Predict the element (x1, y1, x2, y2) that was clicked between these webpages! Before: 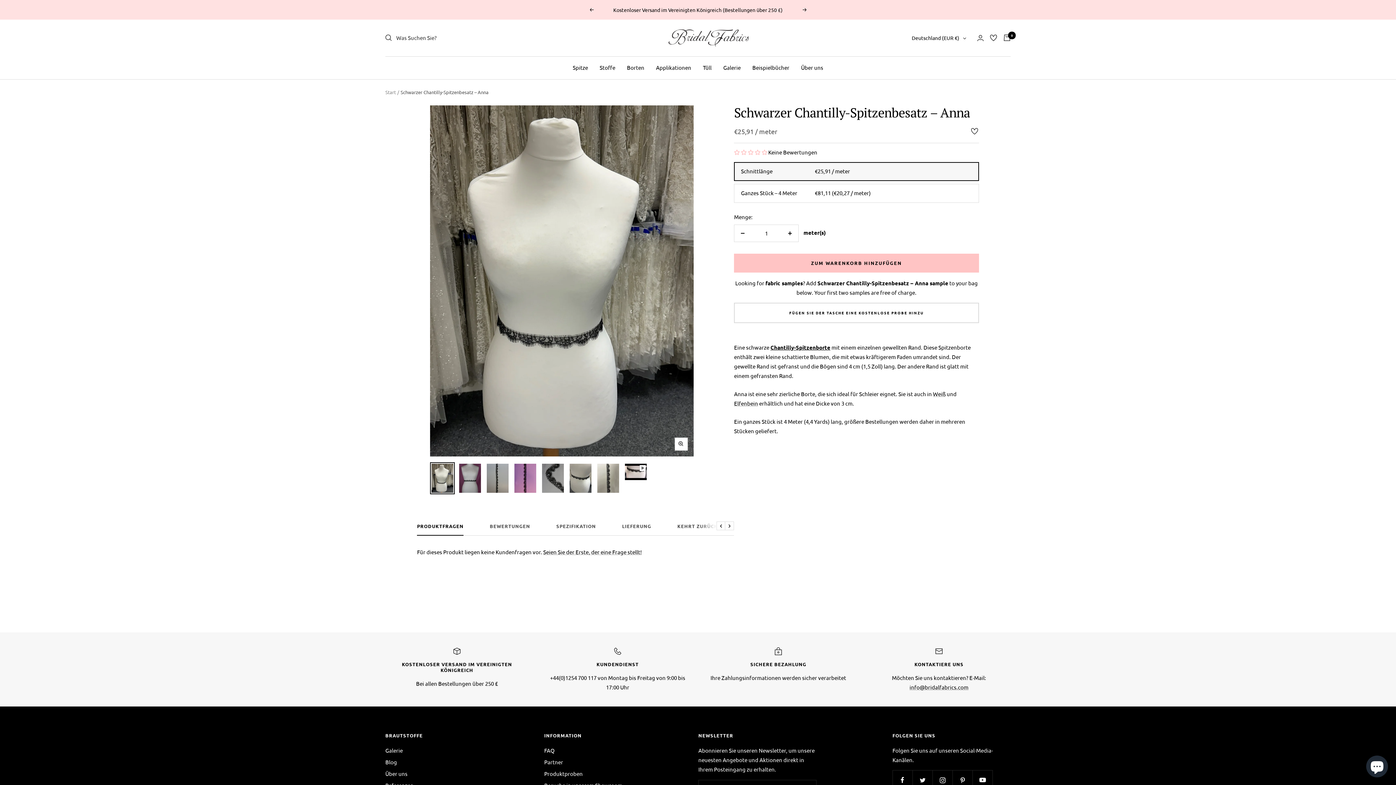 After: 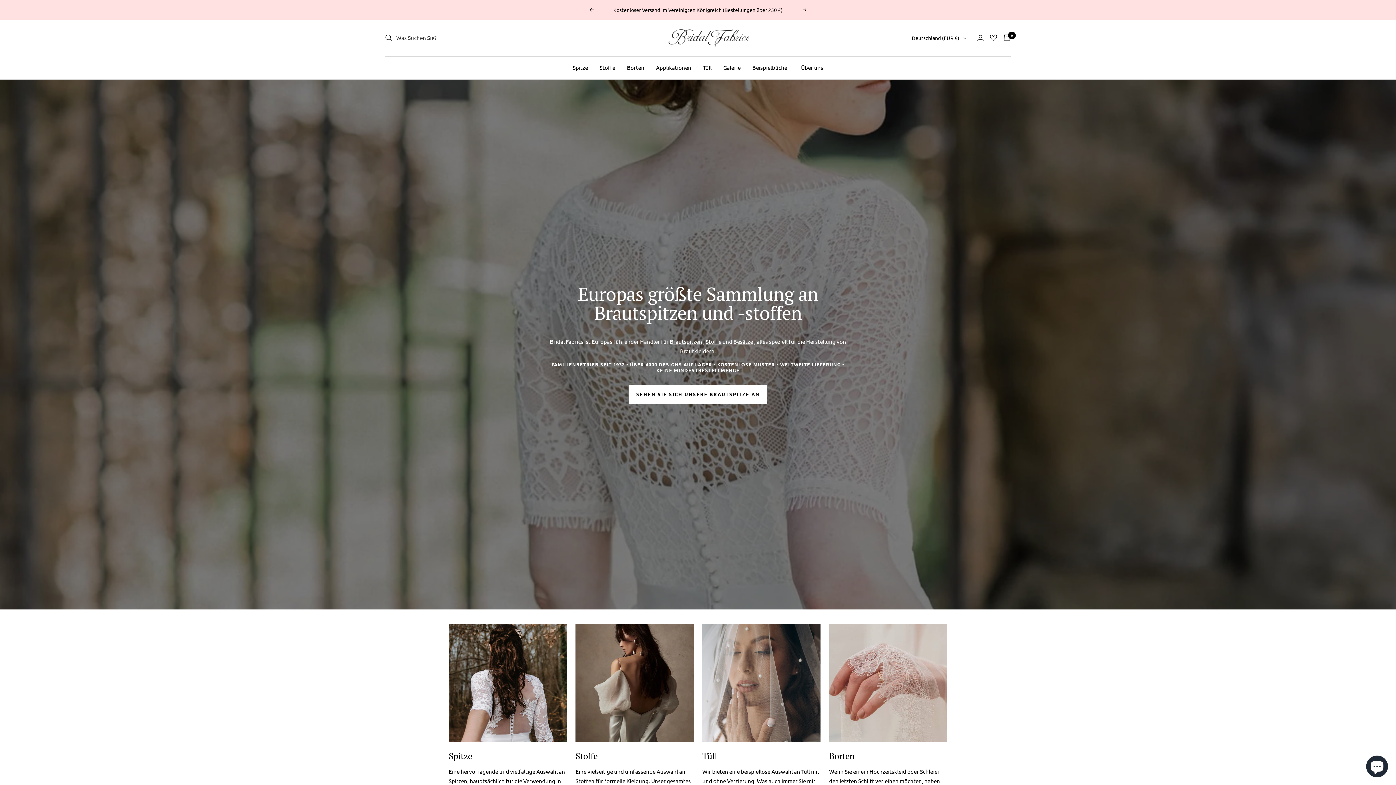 Action: bbox: (385, 89, 396, 95) label: Start